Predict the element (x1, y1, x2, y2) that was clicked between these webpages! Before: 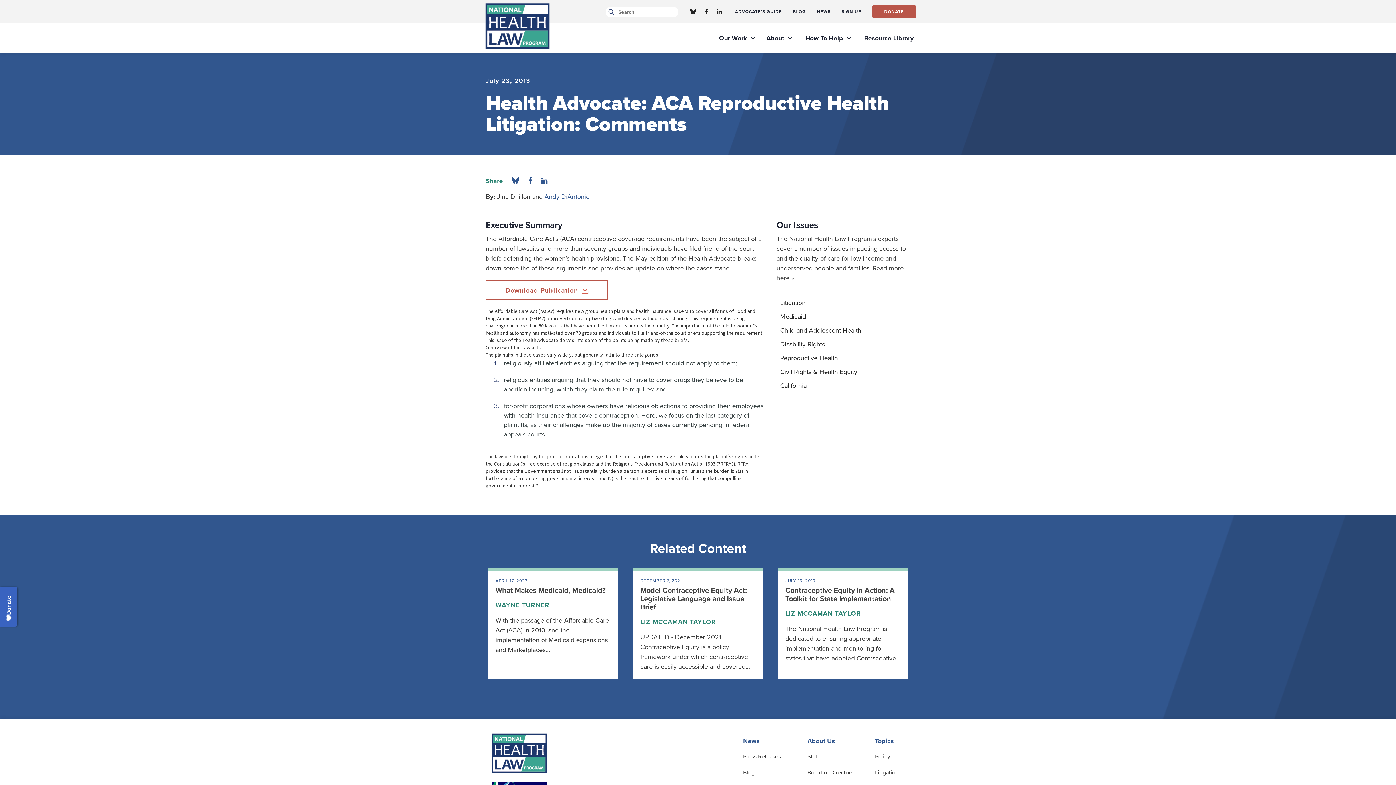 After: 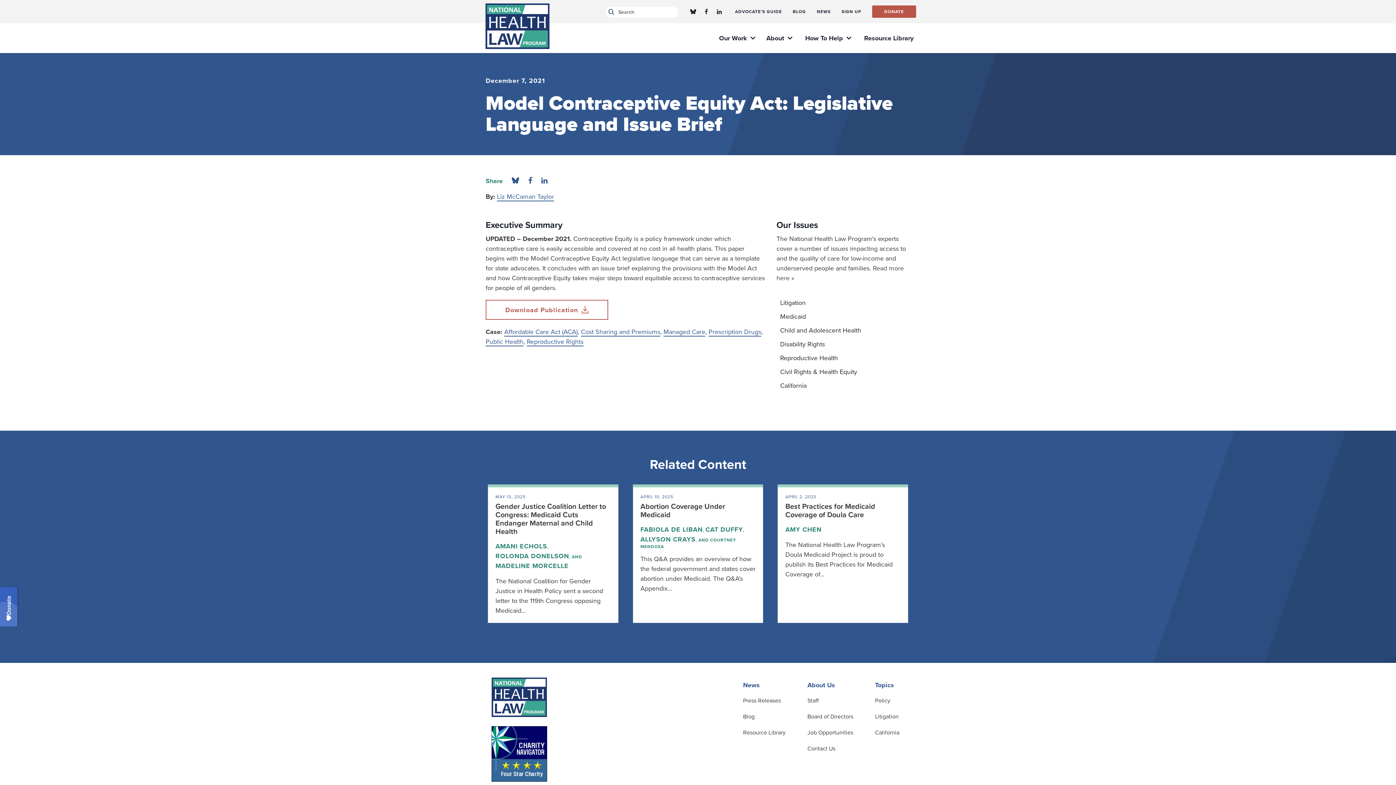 Action: bbox: (640, 586, 747, 612) label: Model Contraceptive Equity Act: Legislative Language and Issue Brief